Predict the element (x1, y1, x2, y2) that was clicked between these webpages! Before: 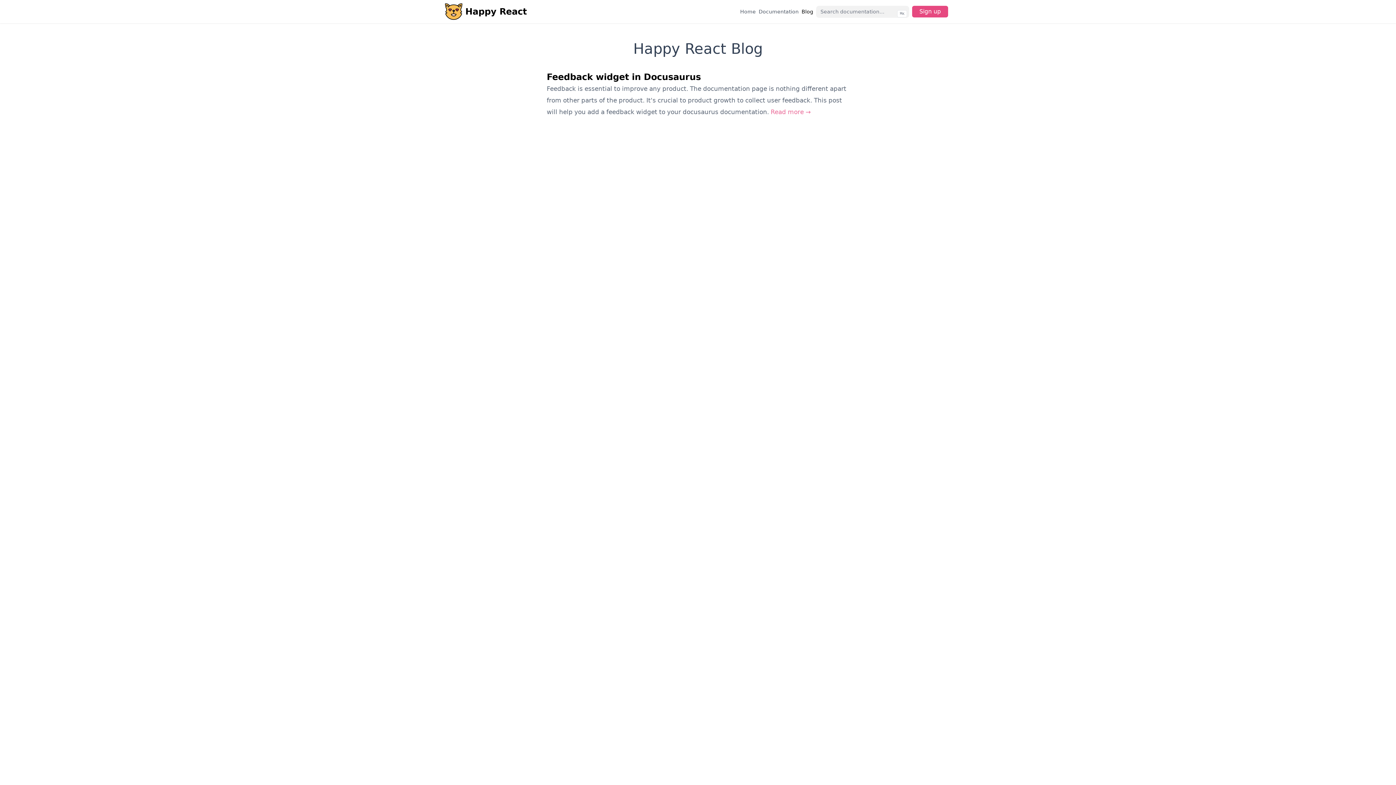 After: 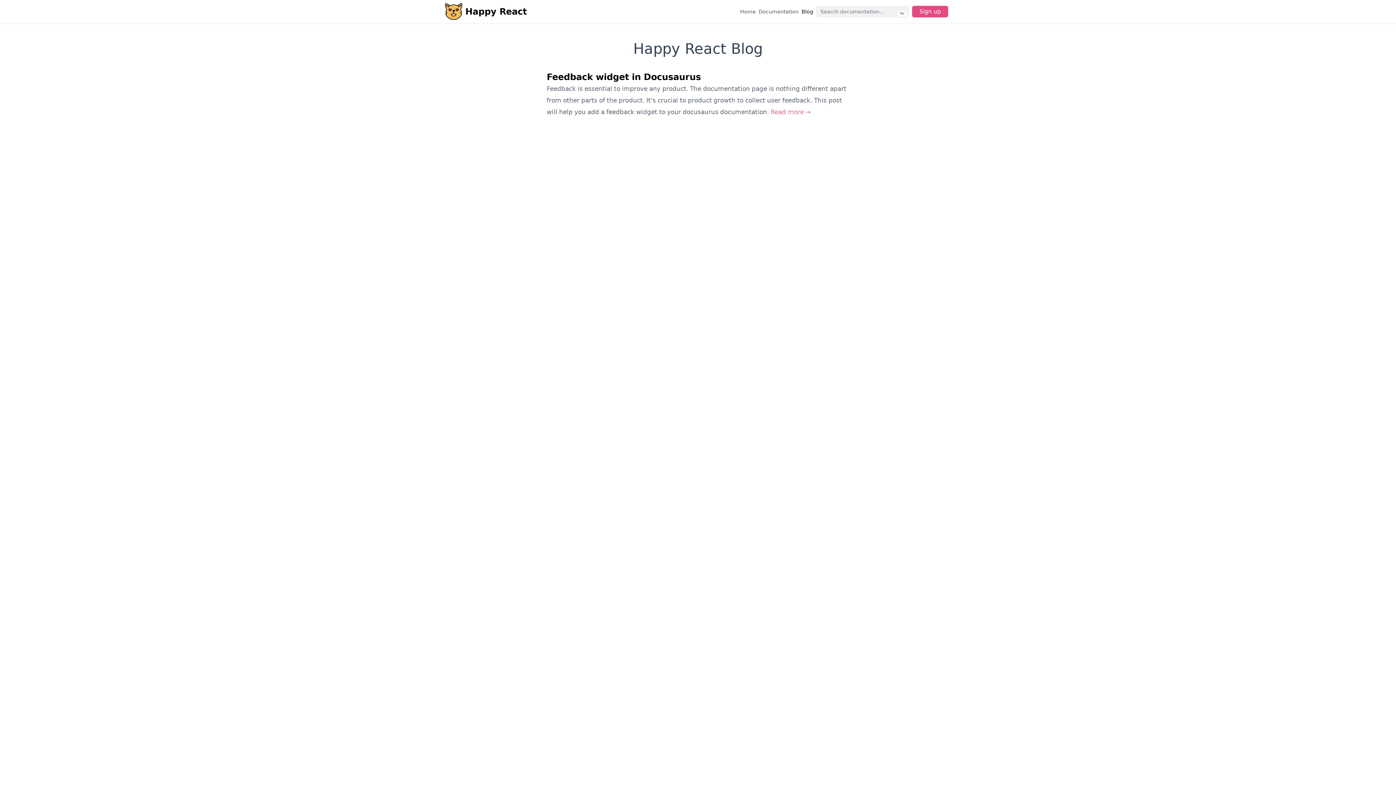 Action: label: Sign up
(opens in a new tab) bbox: (909, 2, 951, 20)